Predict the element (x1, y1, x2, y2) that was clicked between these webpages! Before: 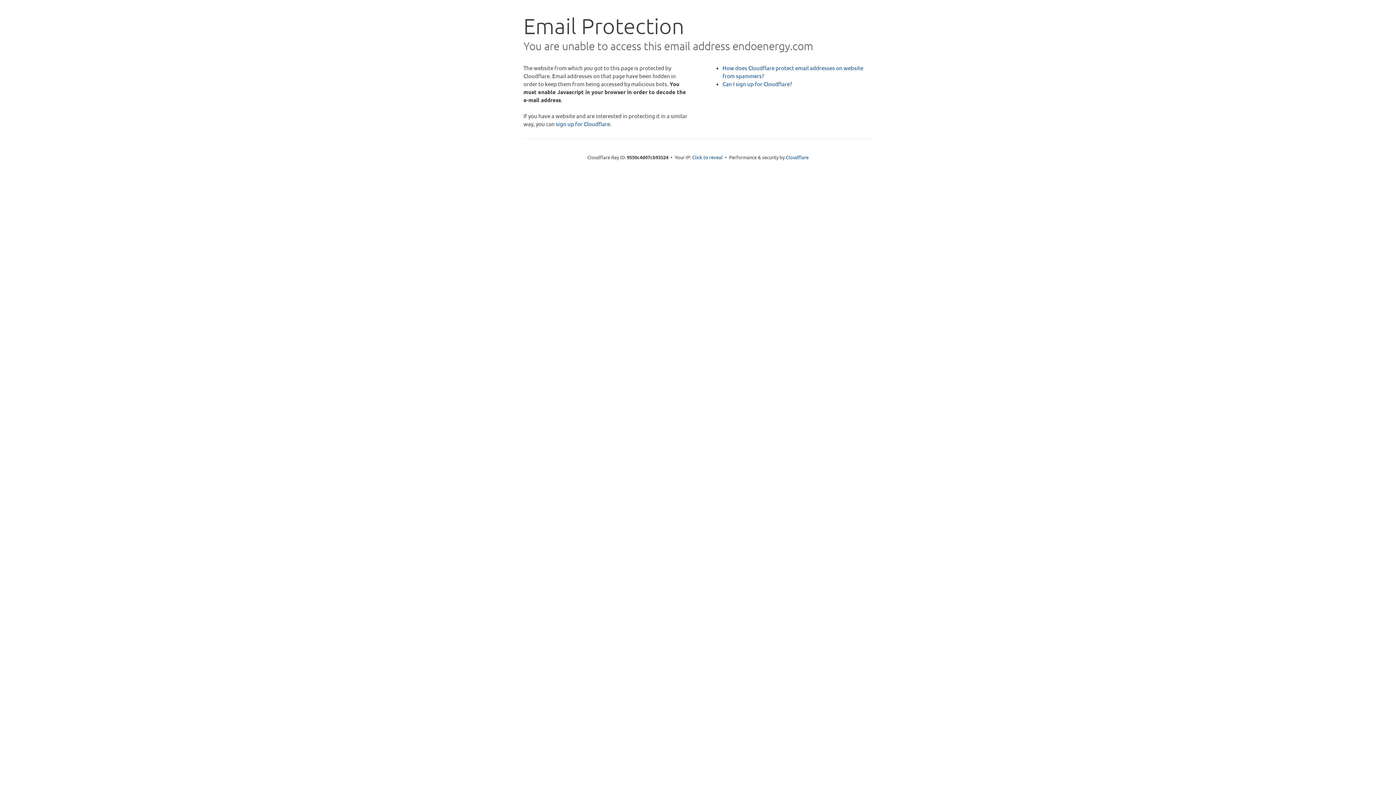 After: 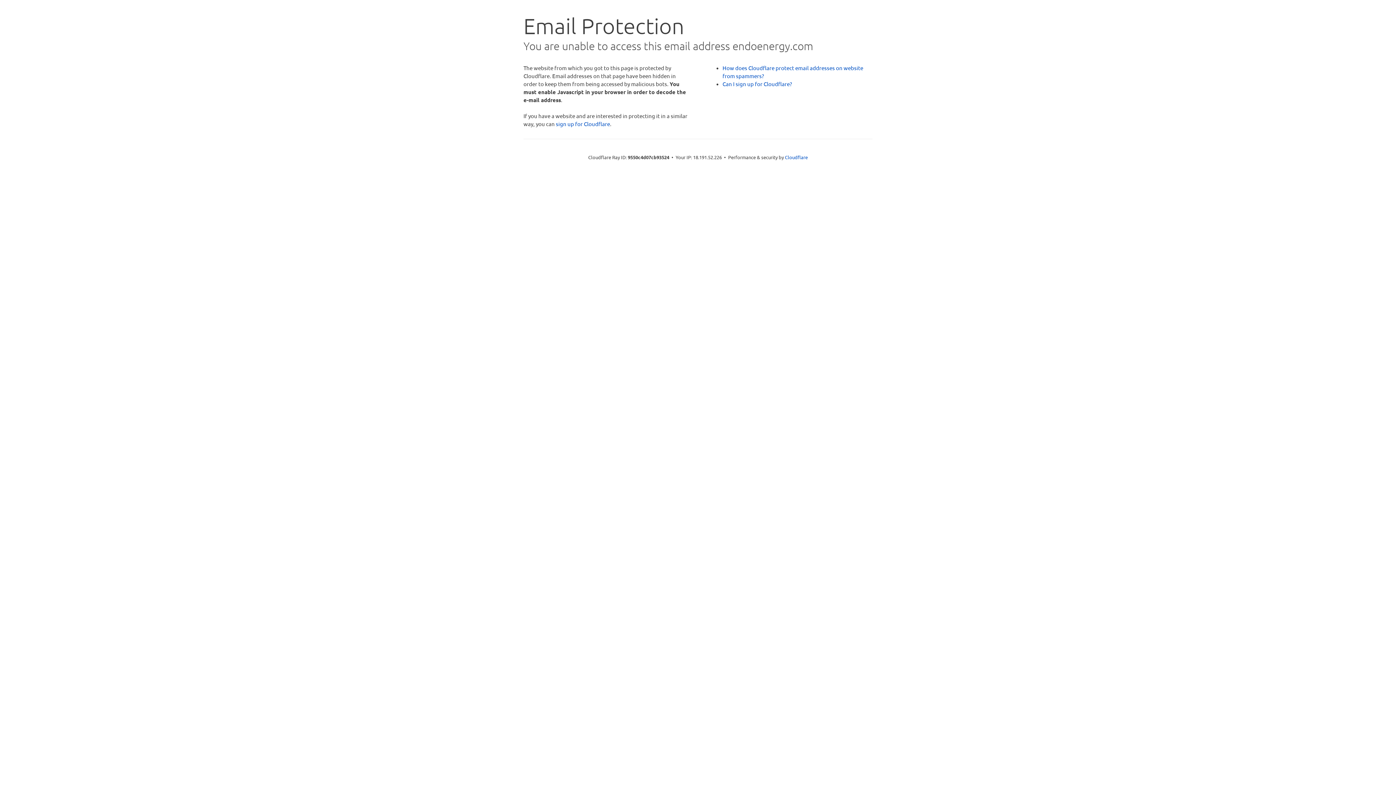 Action: bbox: (692, 153, 722, 160) label: Click to reveal